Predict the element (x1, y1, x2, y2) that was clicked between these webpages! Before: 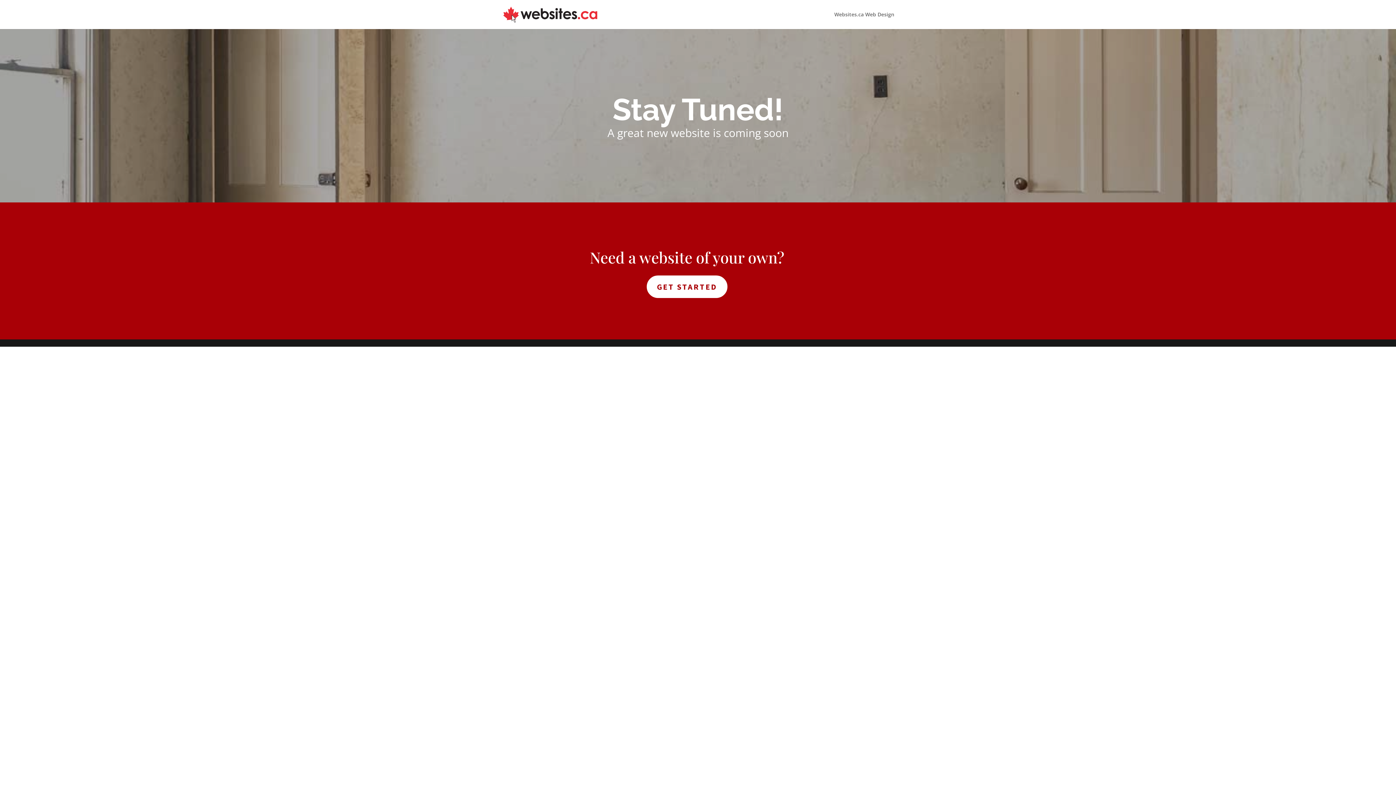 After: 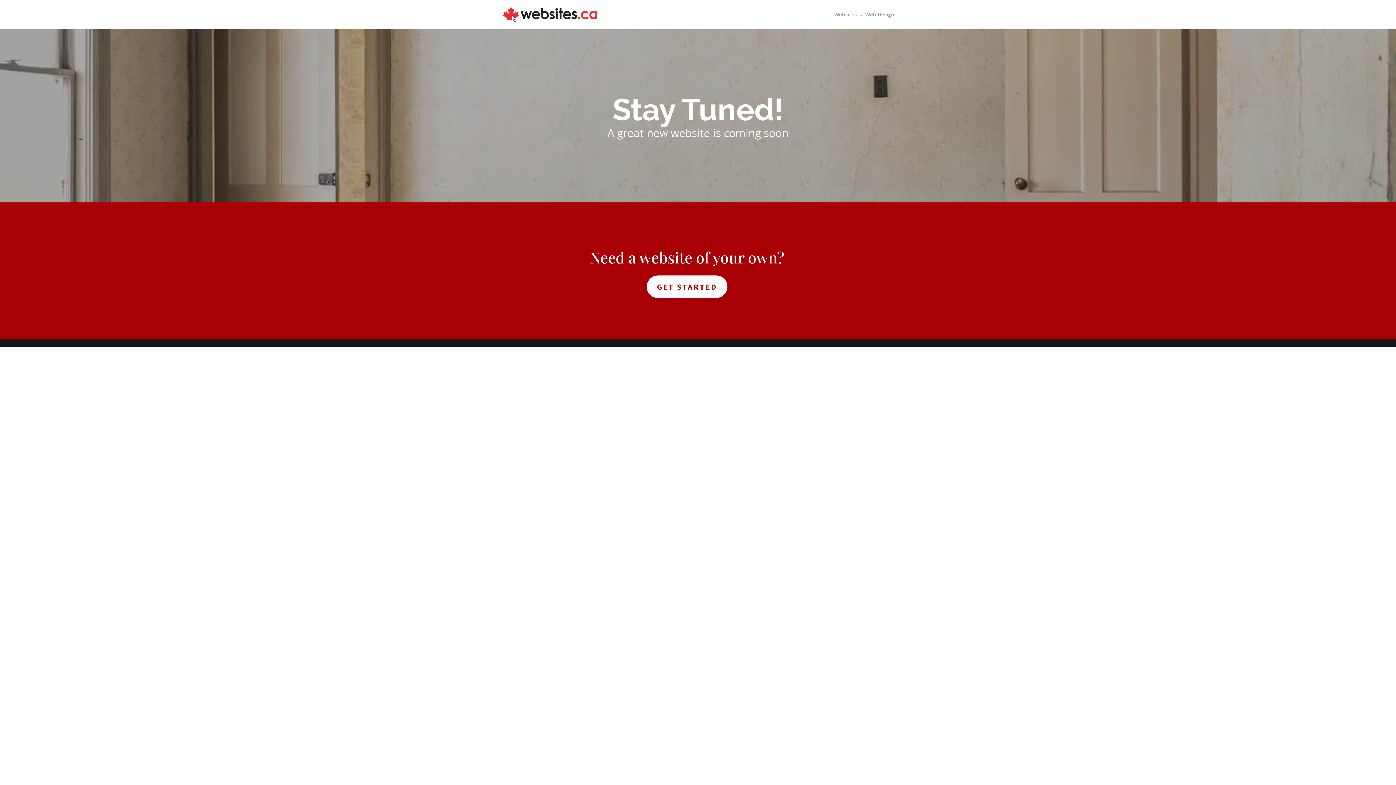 Action: label: Websites.ca Web Design bbox: (834, 12, 894, 29)